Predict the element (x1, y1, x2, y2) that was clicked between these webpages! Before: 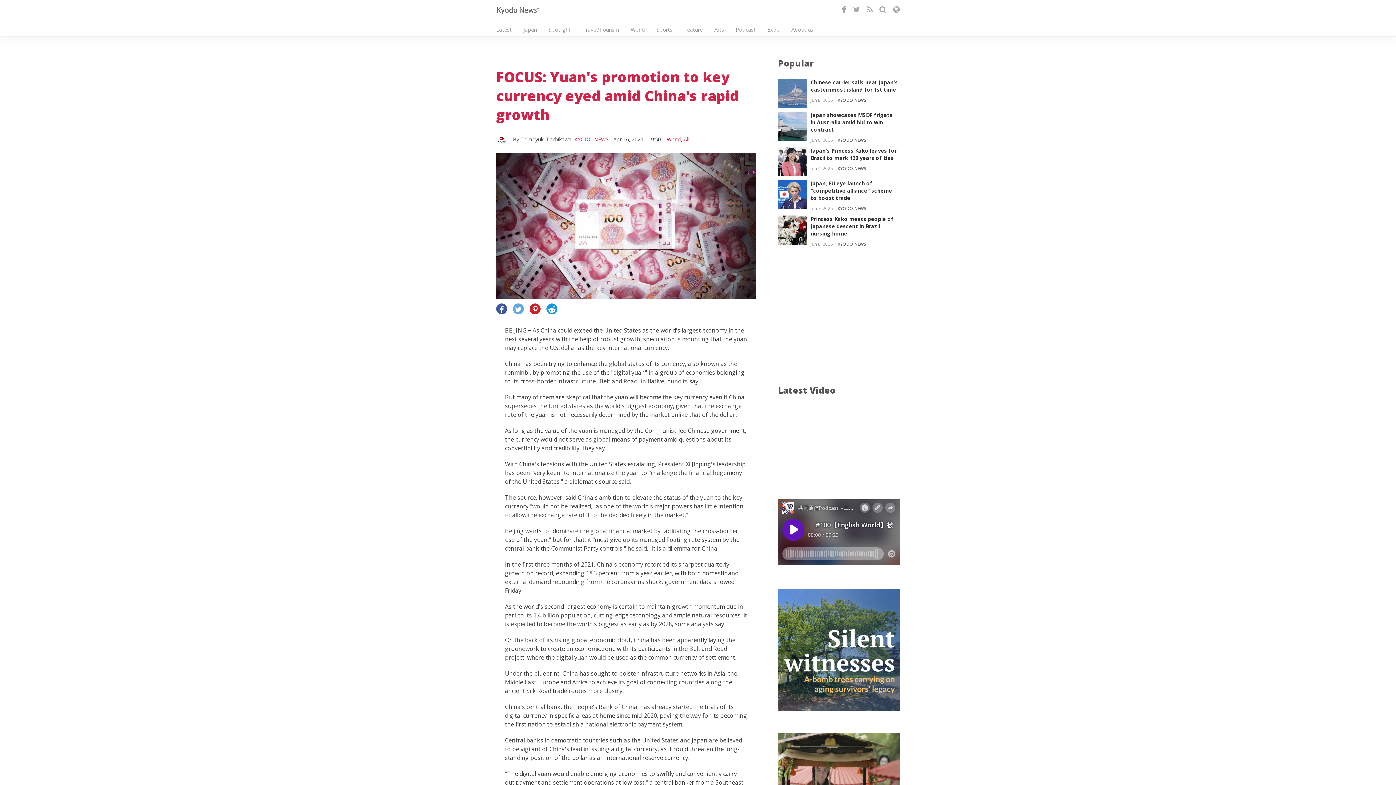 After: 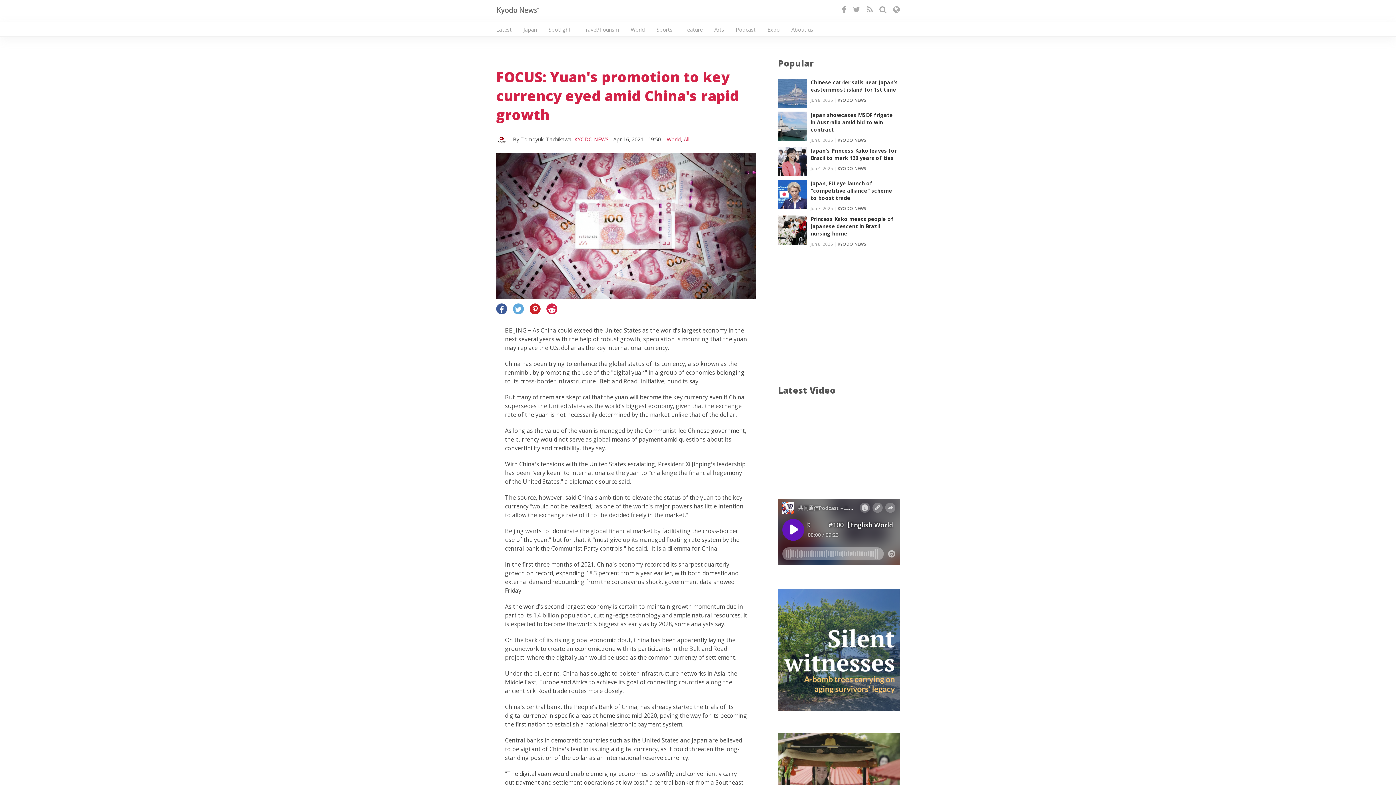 Action: bbox: (546, 306, 557, 313)